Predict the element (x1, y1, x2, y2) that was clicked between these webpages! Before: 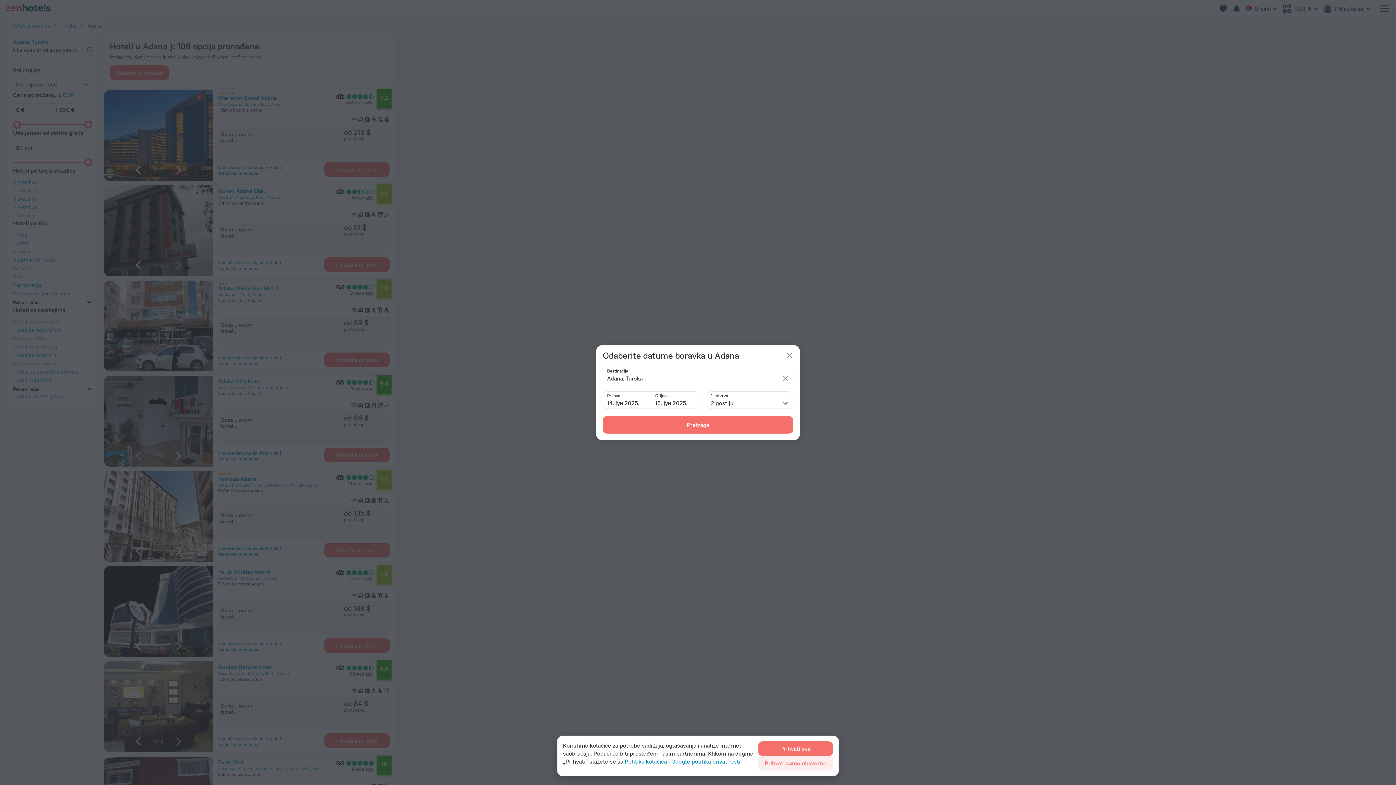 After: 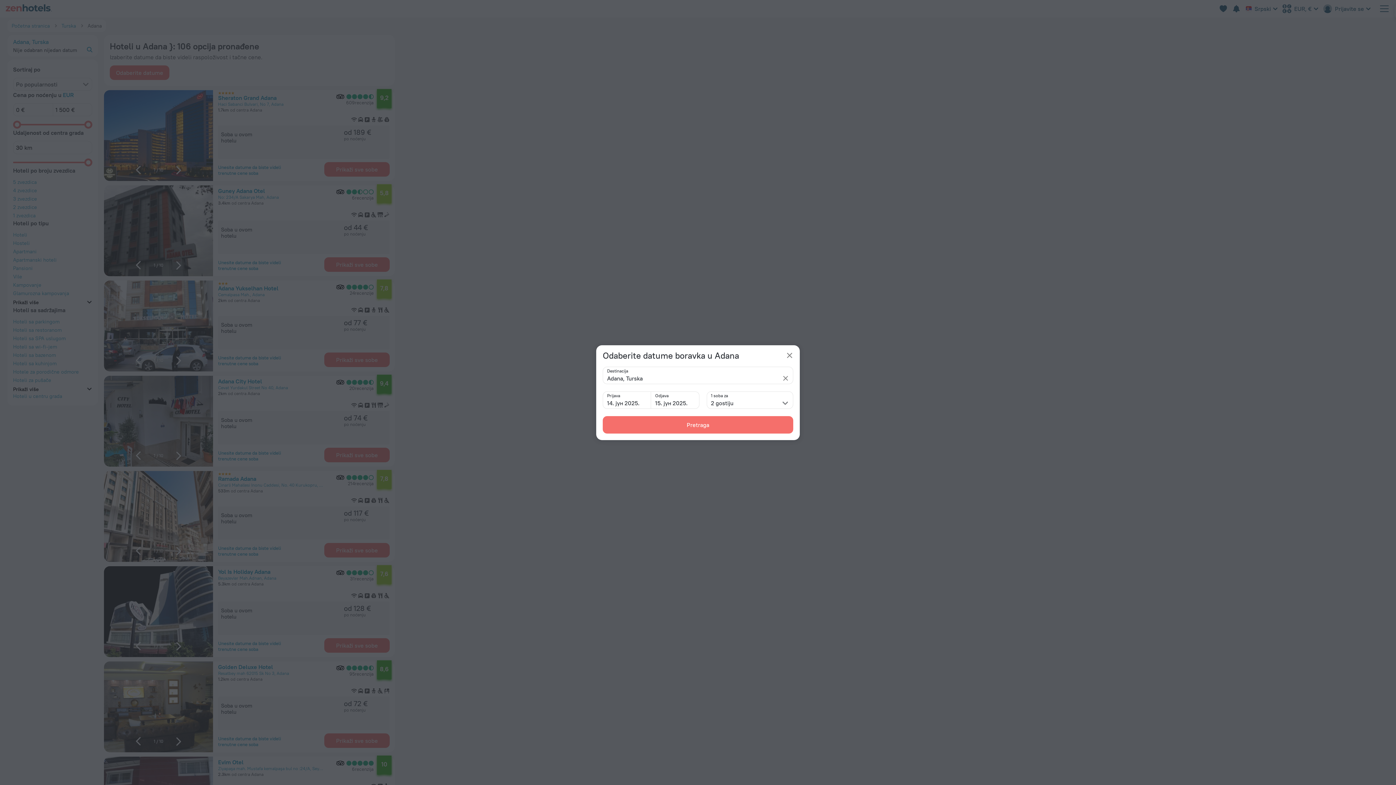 Action: label: Prihvati sve bbox: (758, 741, 833, 756)